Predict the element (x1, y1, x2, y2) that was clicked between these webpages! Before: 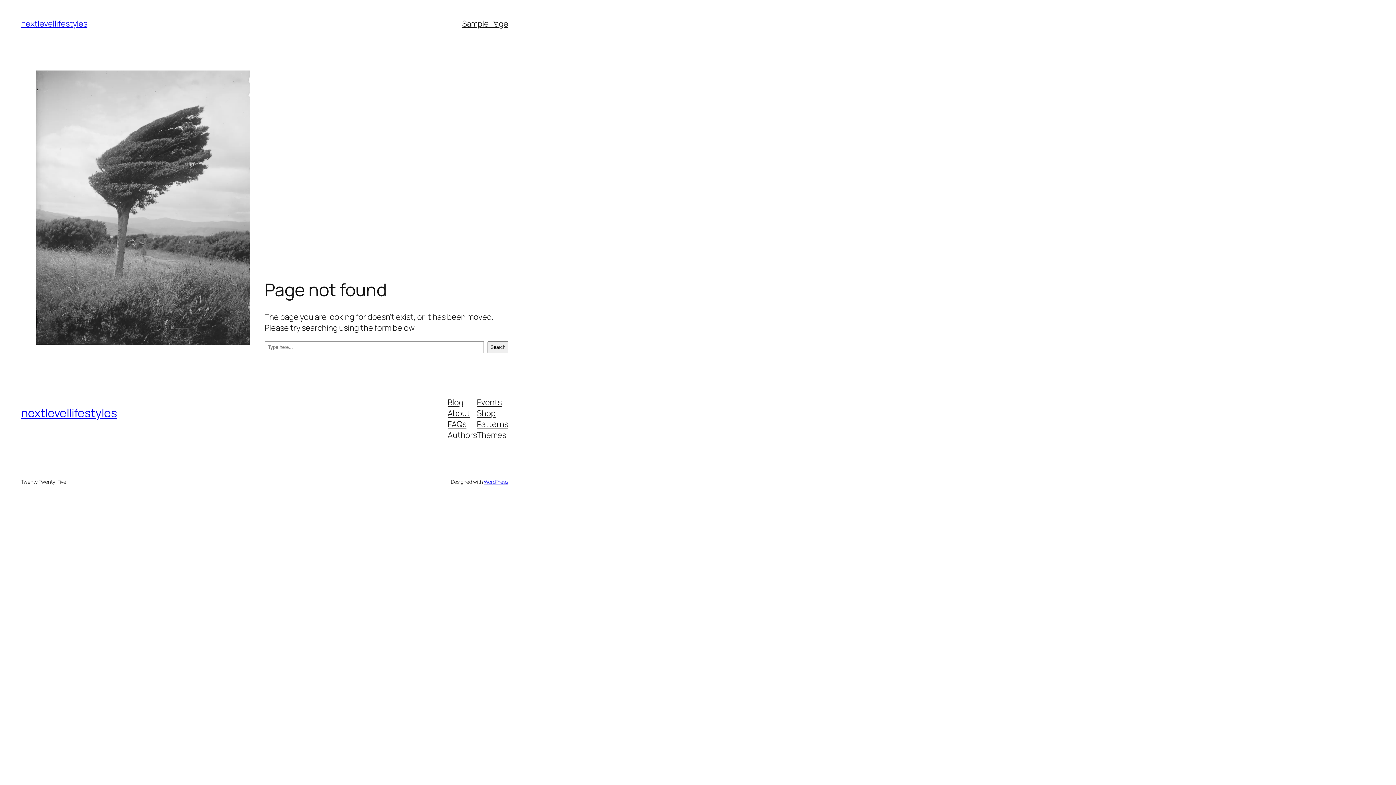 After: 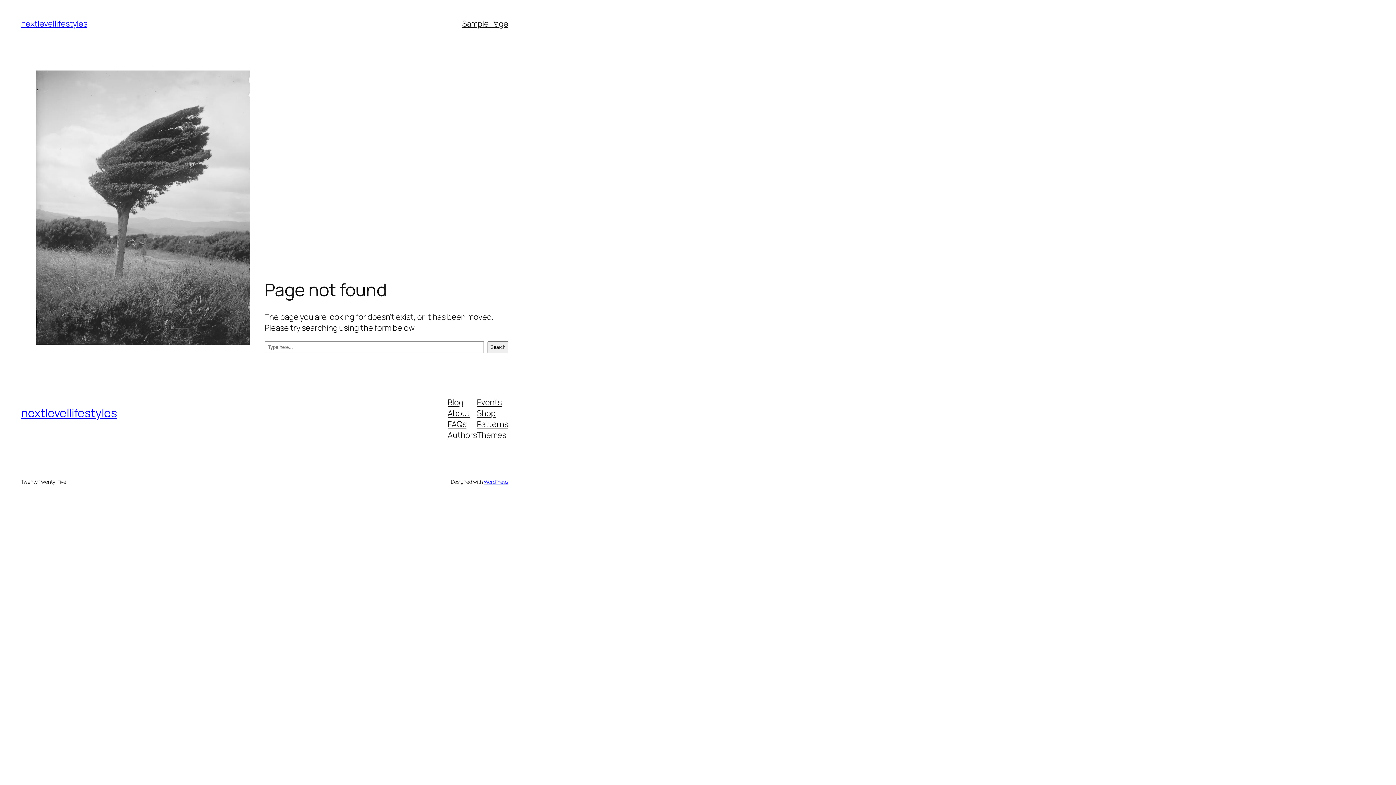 Action: bbox: (447, 429, 477, 440) label: Authors